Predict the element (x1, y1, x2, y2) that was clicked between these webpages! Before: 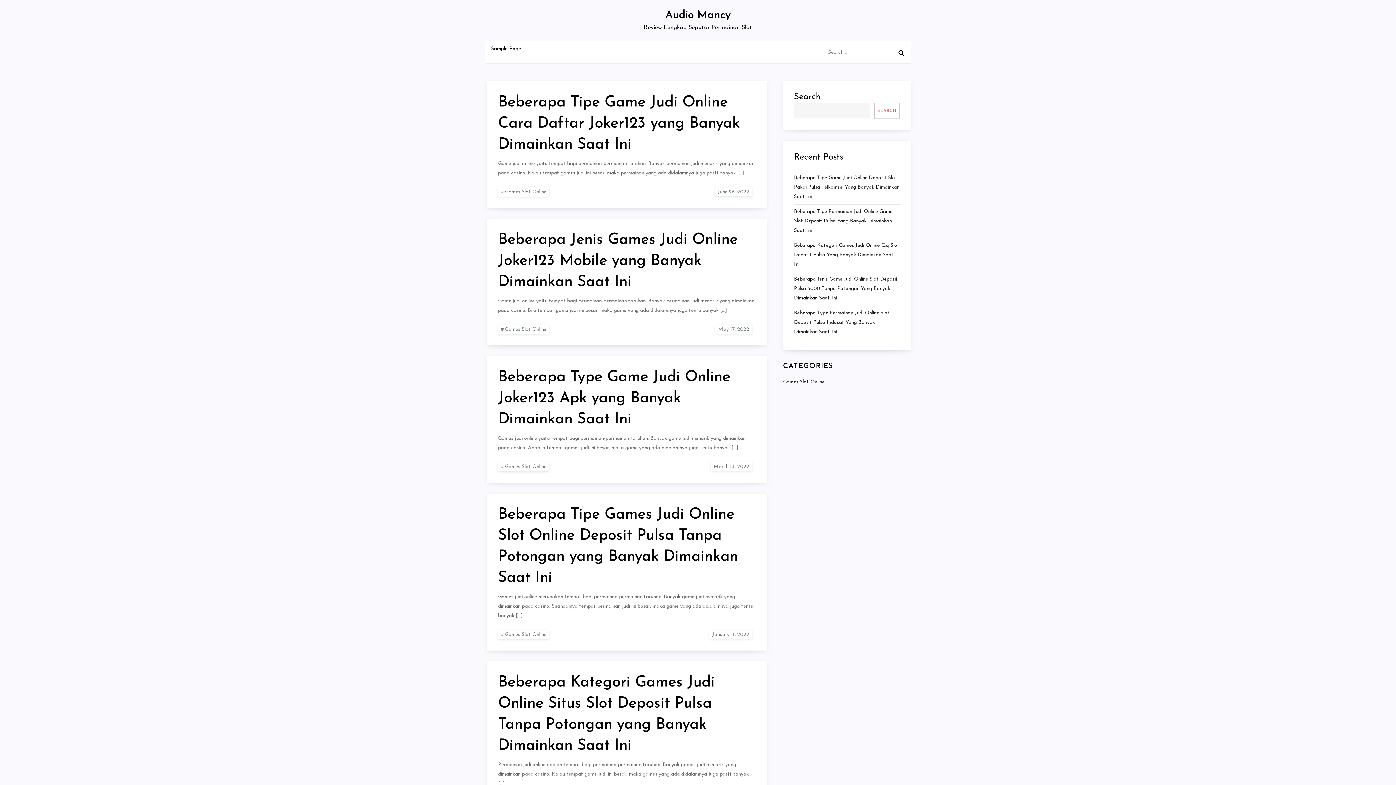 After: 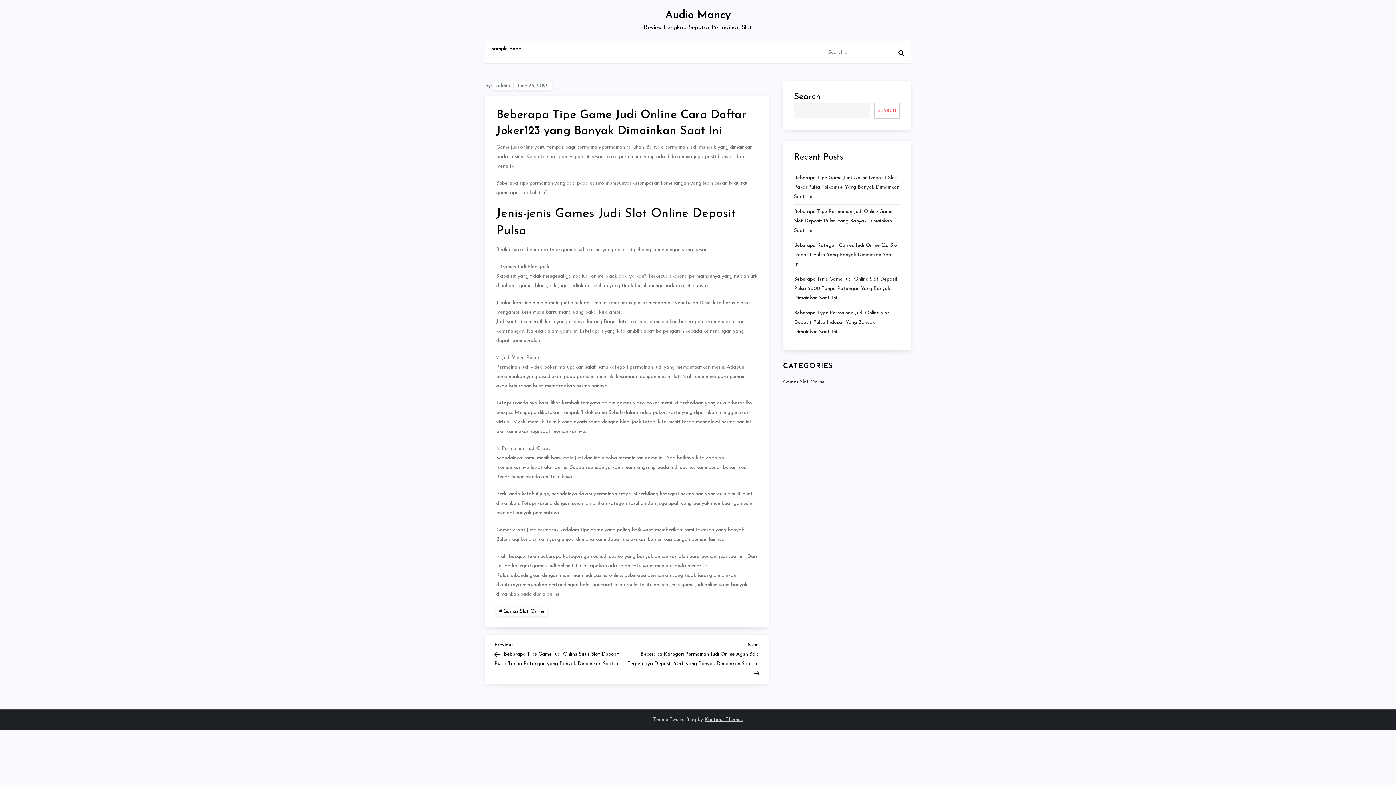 Action: label: Beberapa Tipe Game Judi Online Cara Daftar Joker123 yang Banyak Dimainkan Saat Ini bbox: (498, 94, 740, 152)